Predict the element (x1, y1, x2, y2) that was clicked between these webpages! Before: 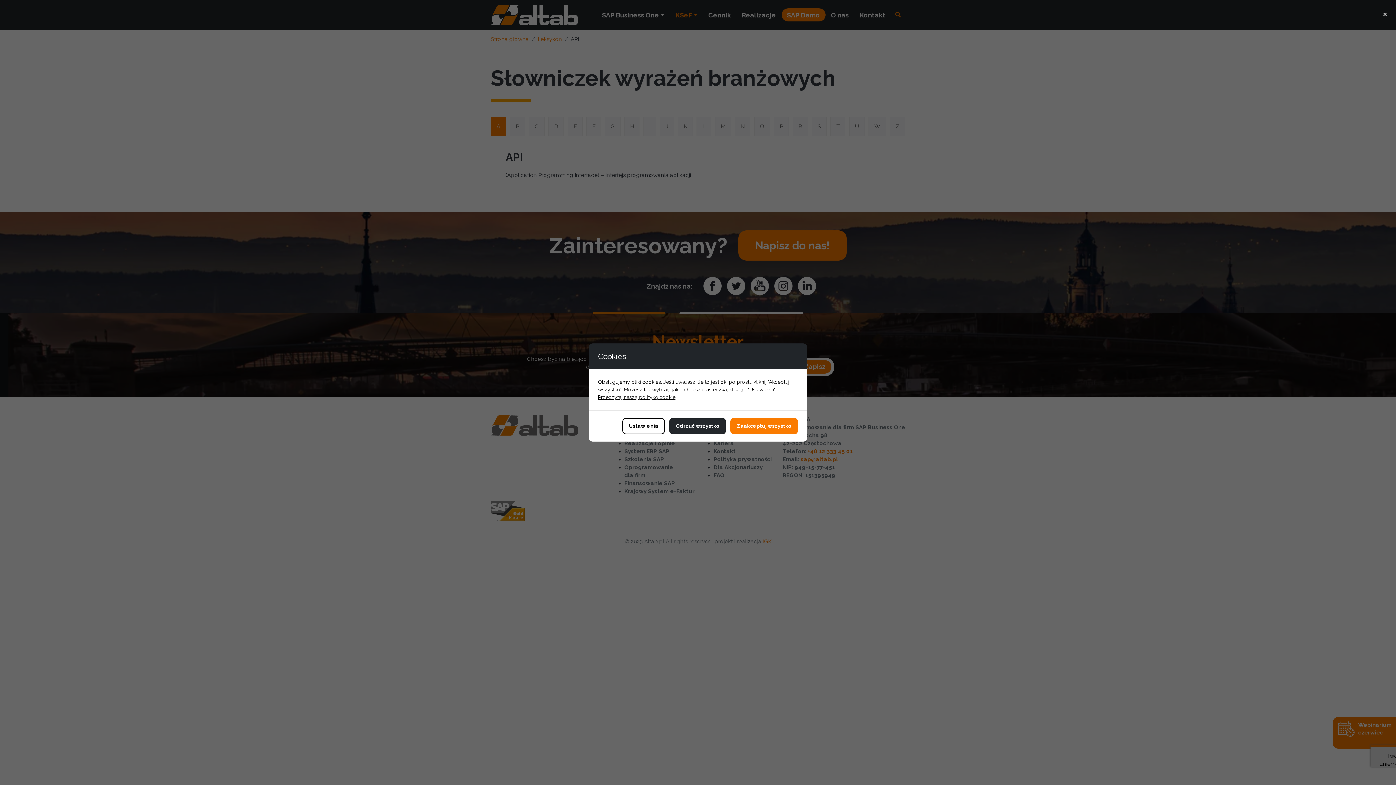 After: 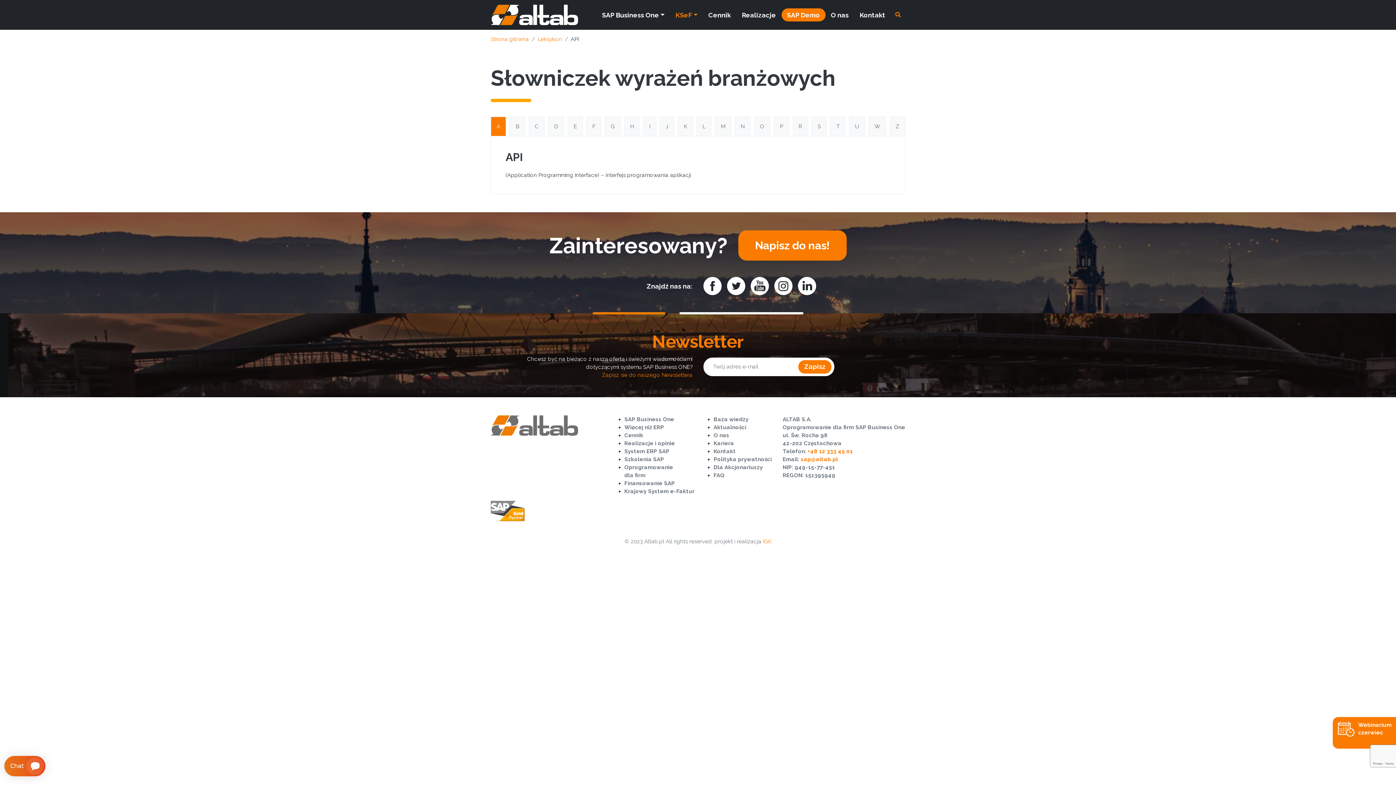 Action: bbox: (669, 418, 726, 434) label: Odrzuć wszystko